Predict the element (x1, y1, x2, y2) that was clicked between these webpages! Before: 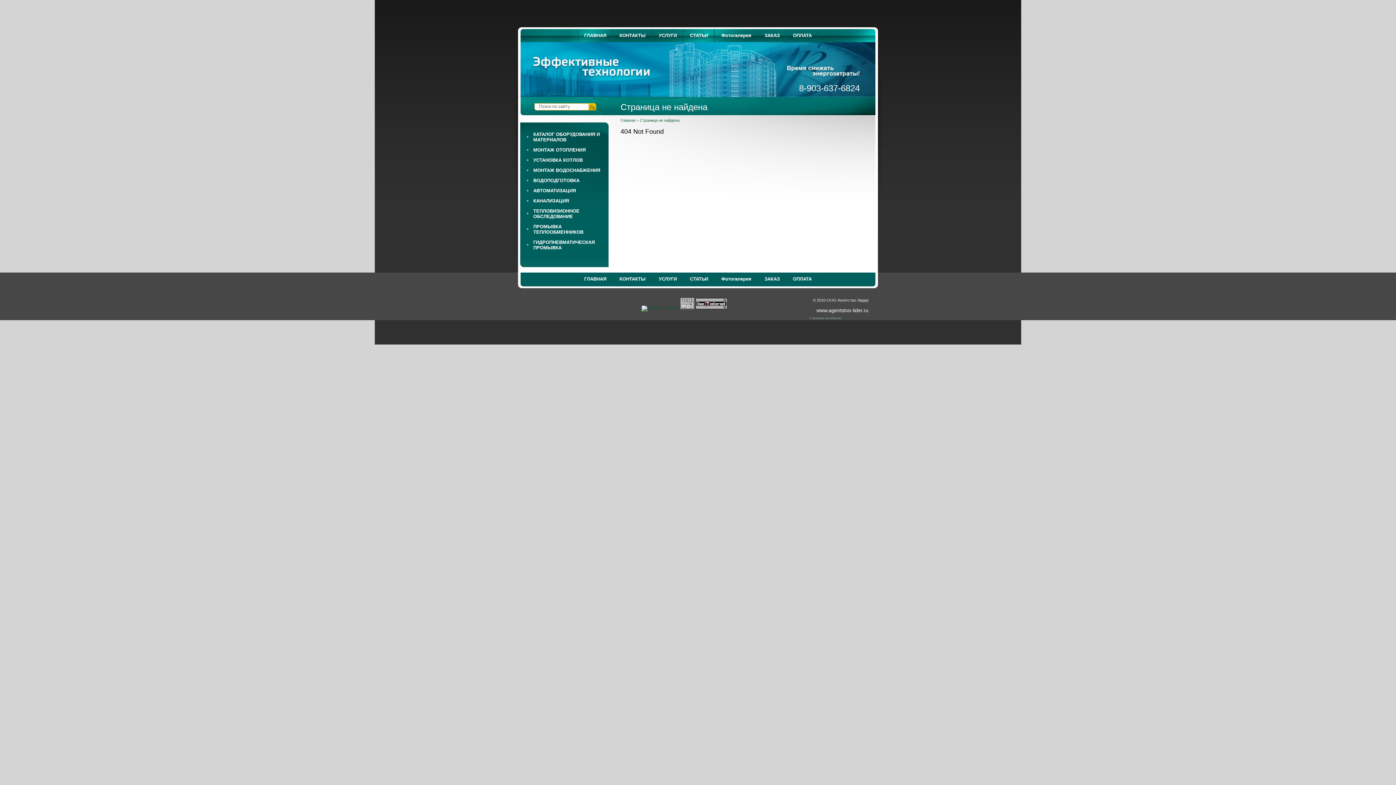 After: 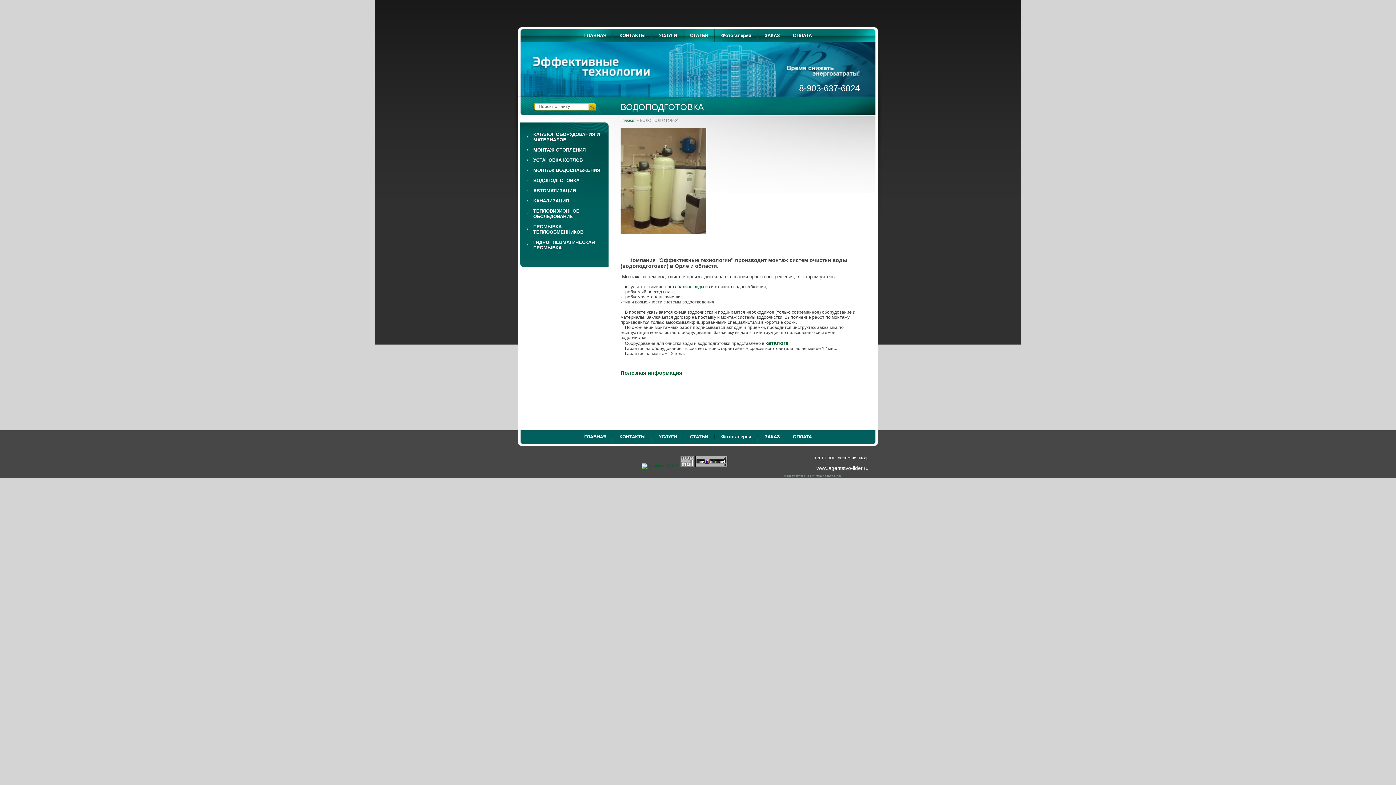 Action: label: ВОДОПОДГОТОВКА bbox: (520, 175, 608, 185)